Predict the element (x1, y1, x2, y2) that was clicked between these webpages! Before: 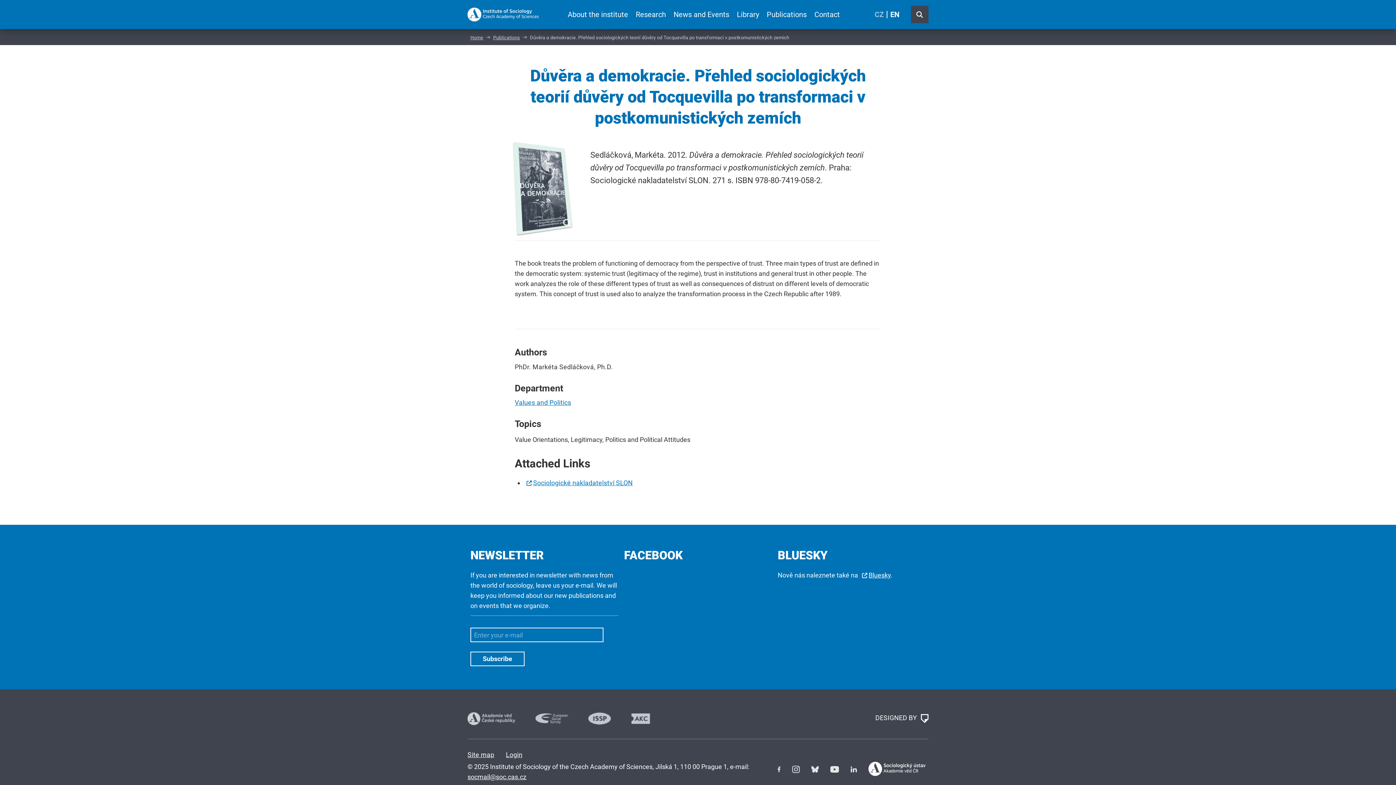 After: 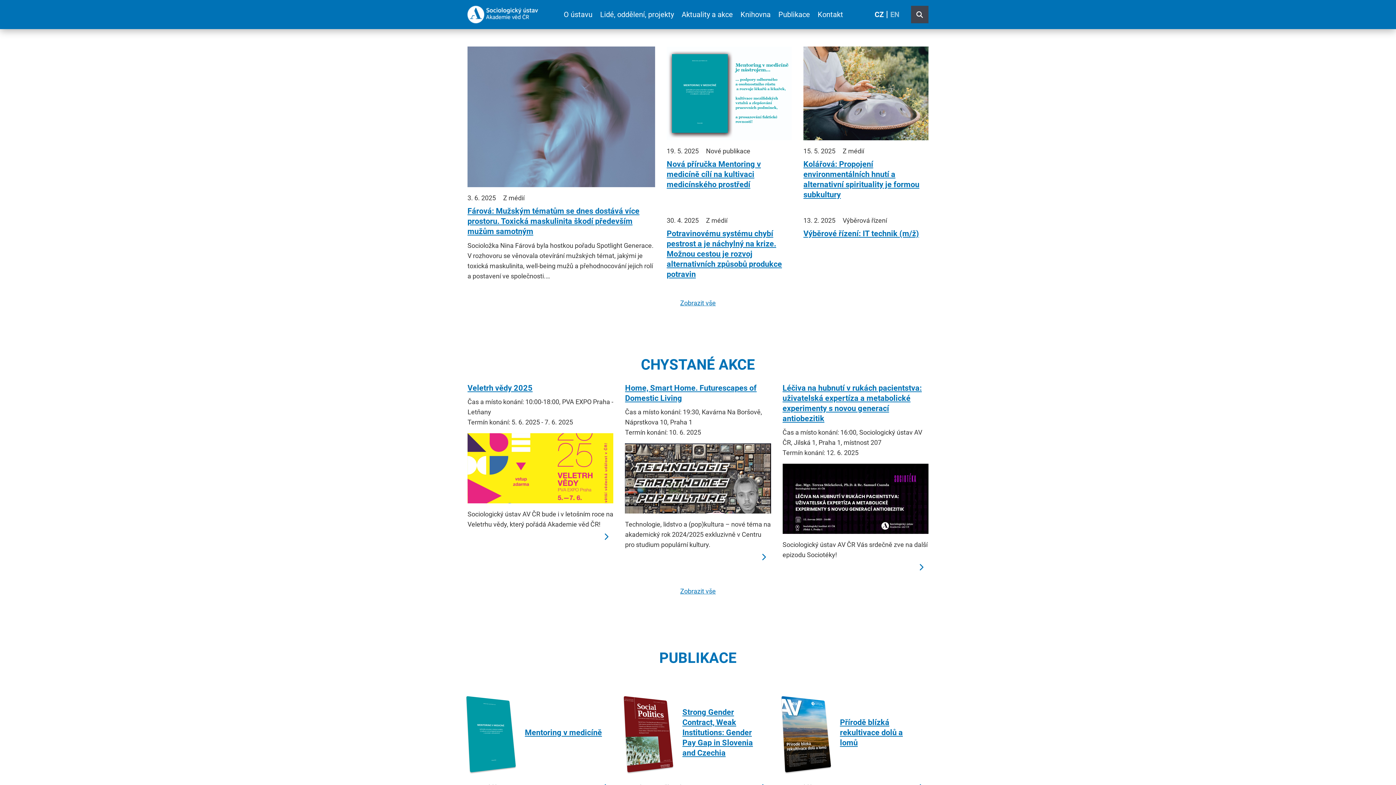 Action: bbox: (868, 764, 925, 772)